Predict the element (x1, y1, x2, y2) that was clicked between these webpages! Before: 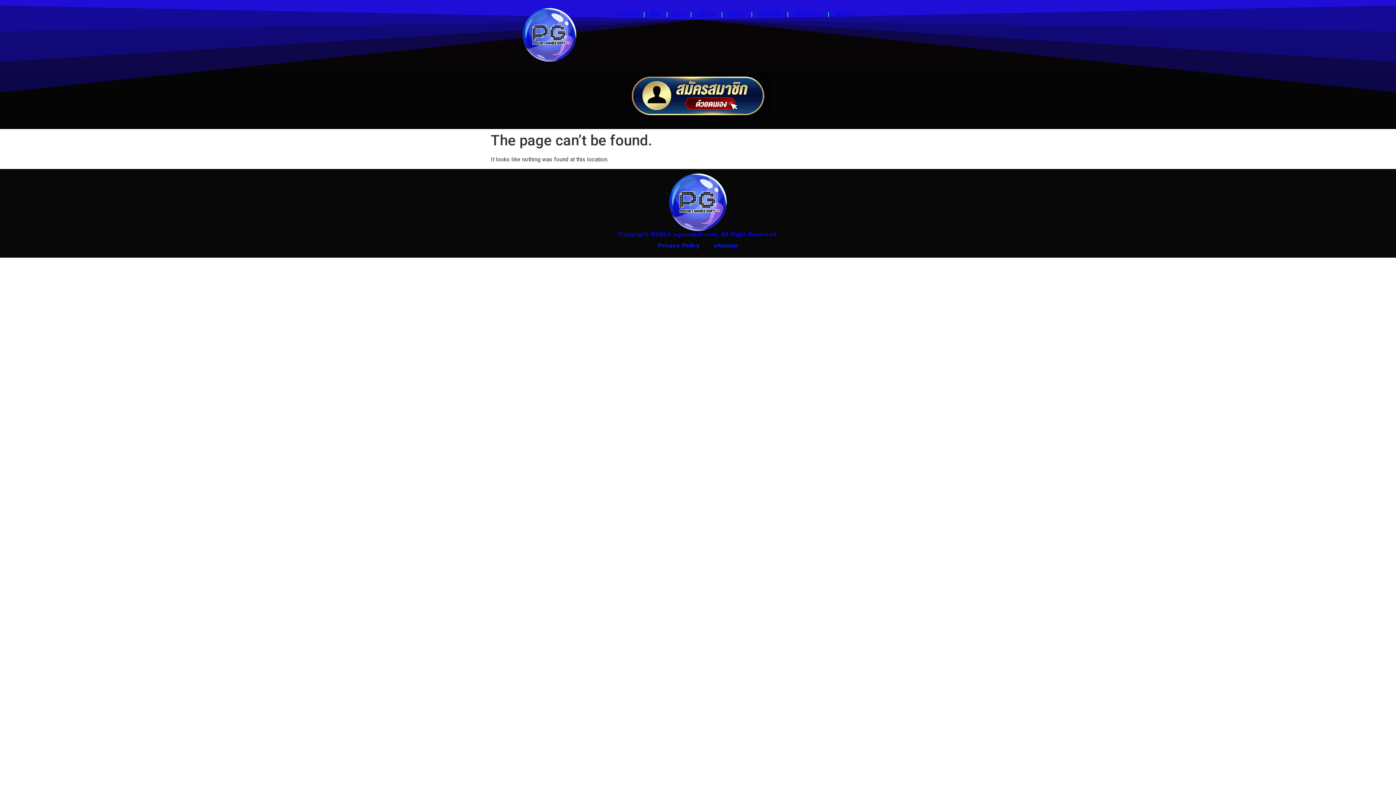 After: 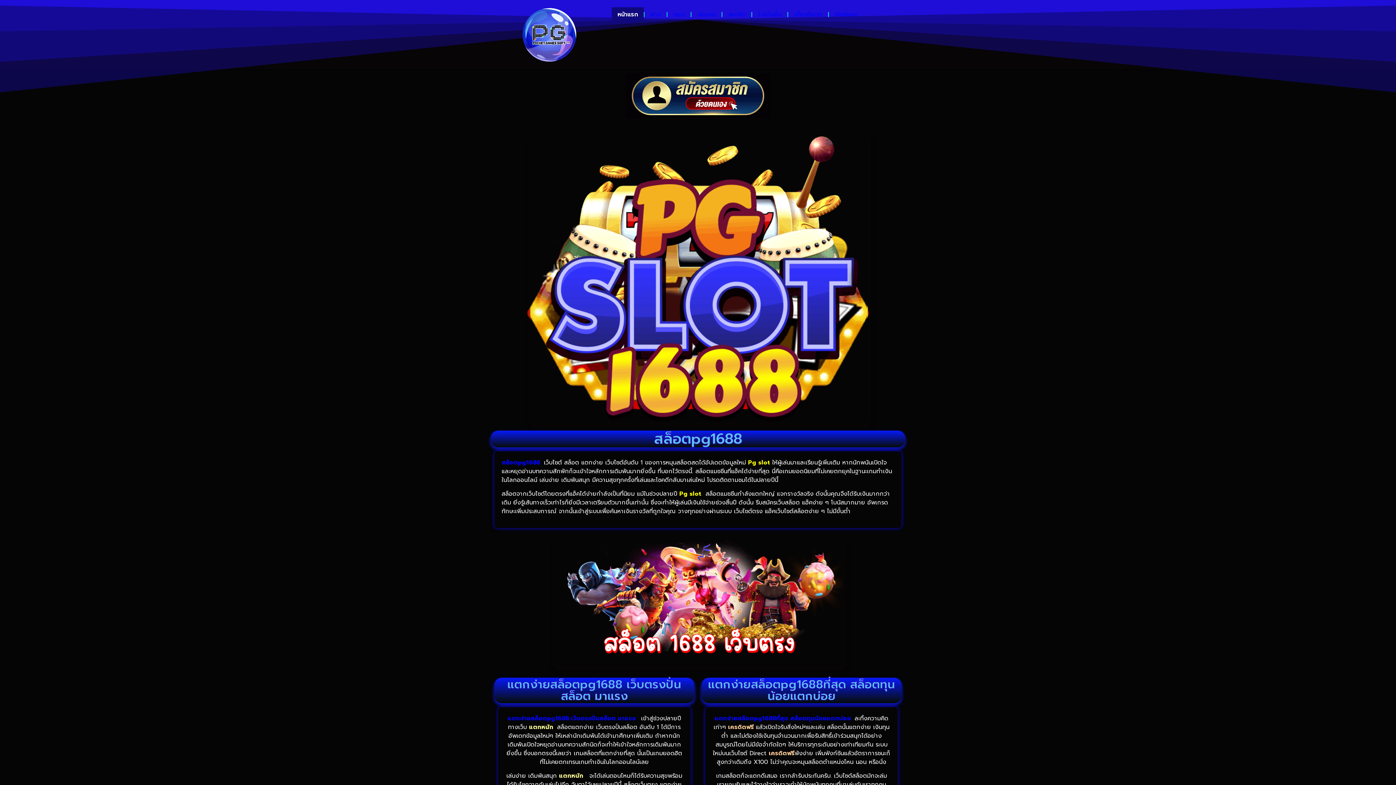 Action: bbox: (599, 172, 796, 231)